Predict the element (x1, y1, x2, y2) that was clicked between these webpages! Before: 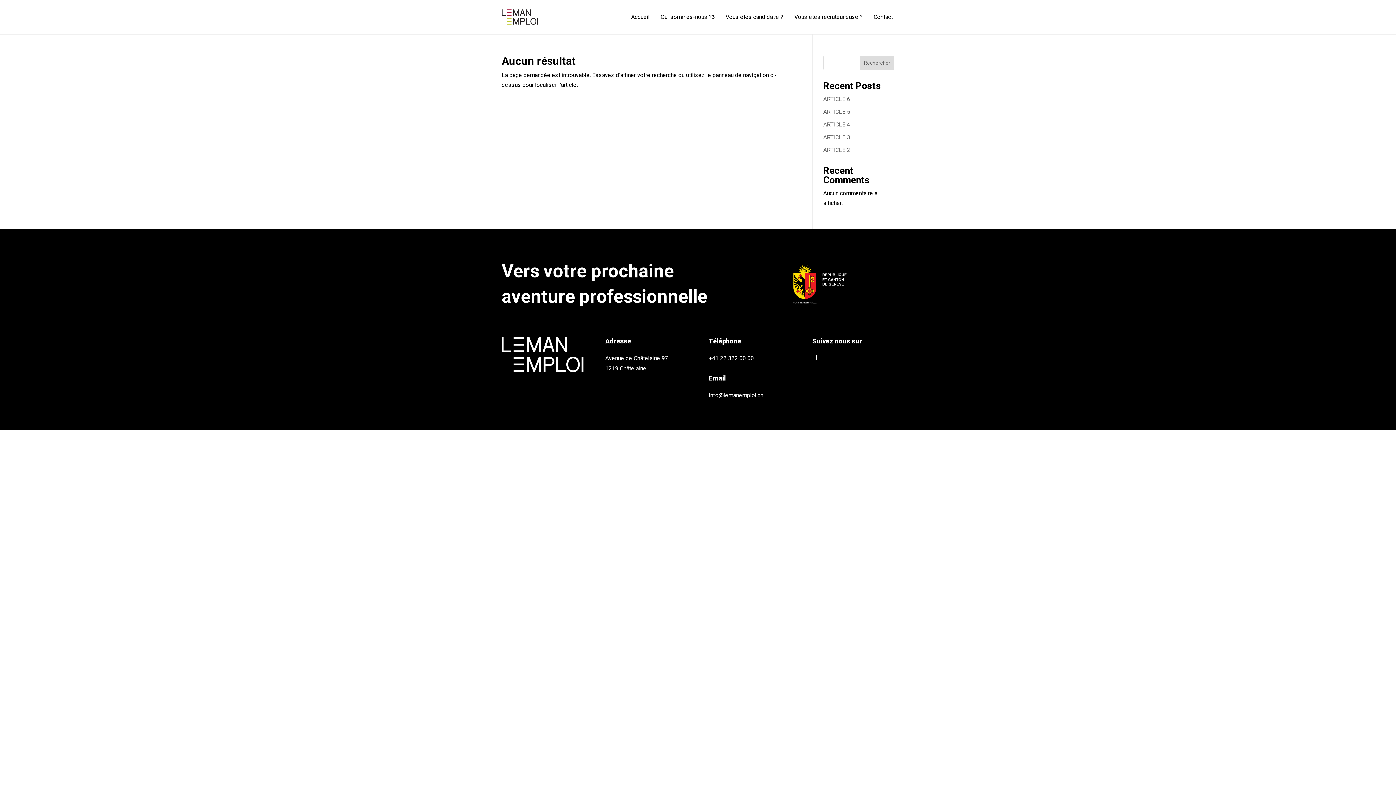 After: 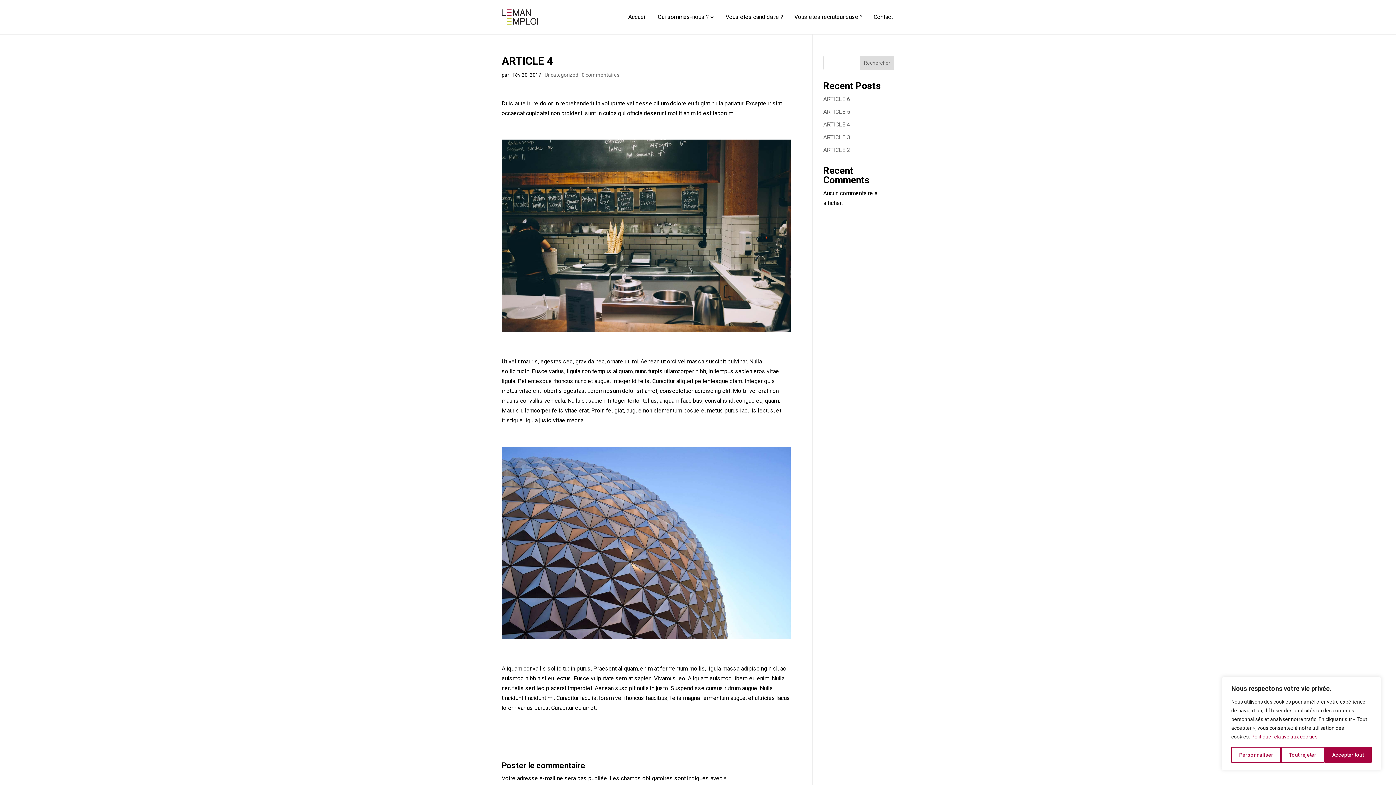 Action: bbox: (823, 121, 850, 128) label: ARTICLE 4